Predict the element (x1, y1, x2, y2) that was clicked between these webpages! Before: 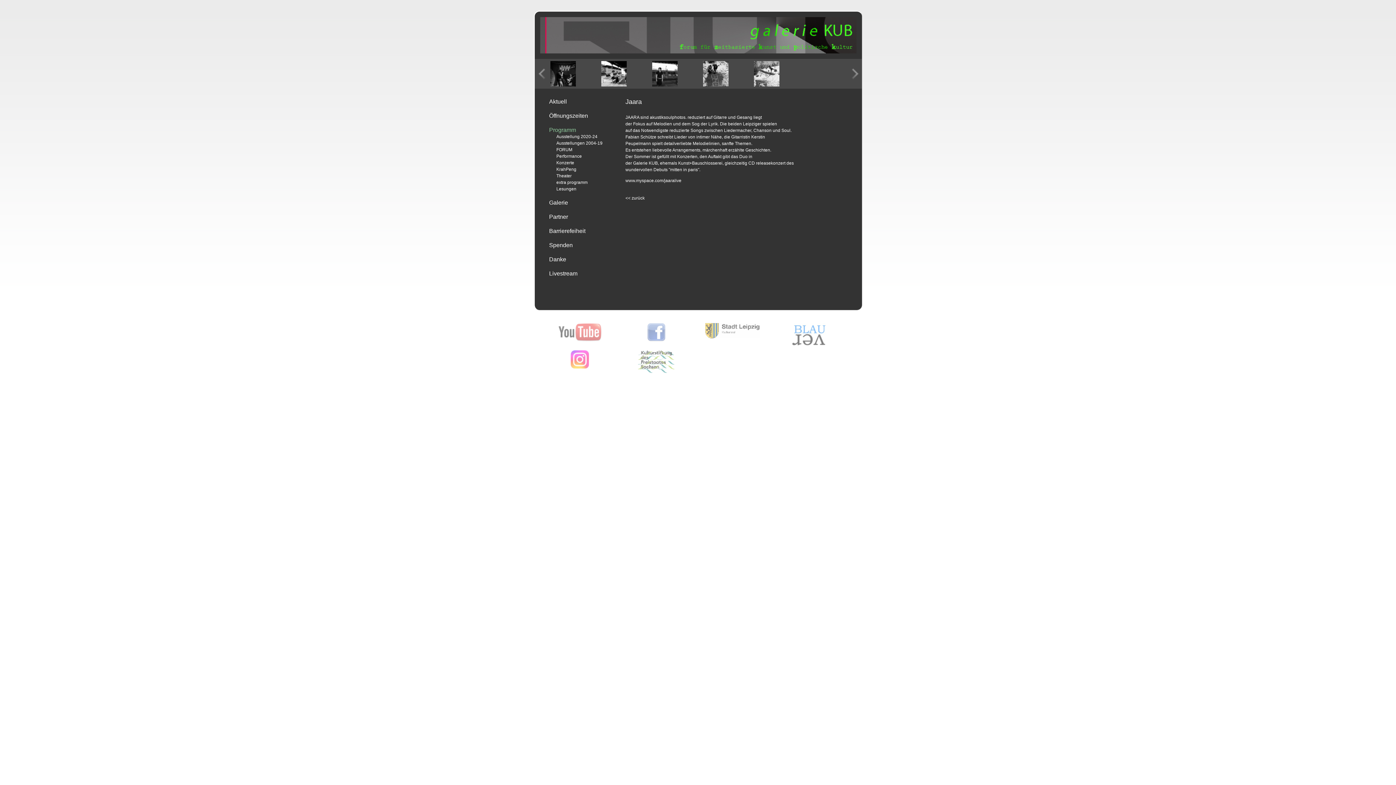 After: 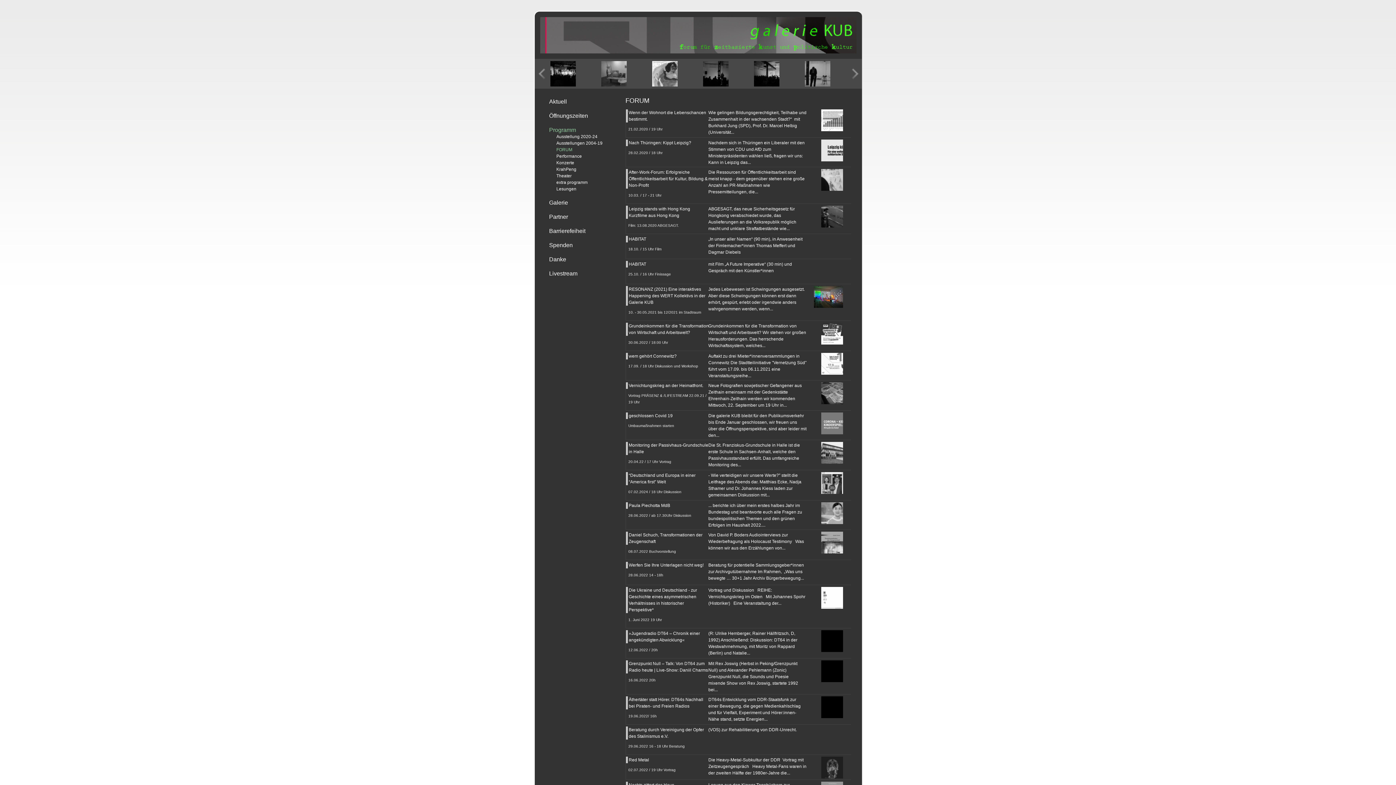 Action: label: FORUM bbox: (556, 147, 572, 152)